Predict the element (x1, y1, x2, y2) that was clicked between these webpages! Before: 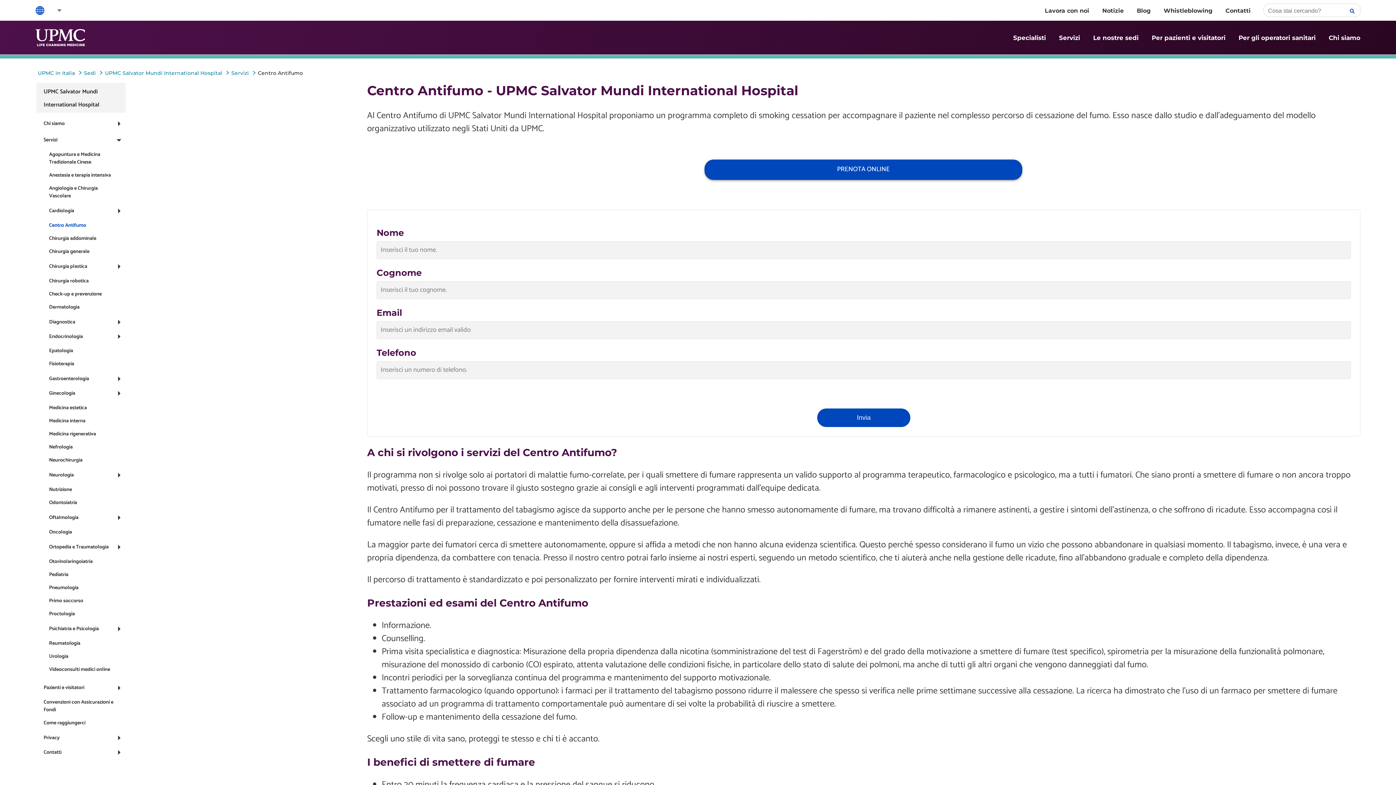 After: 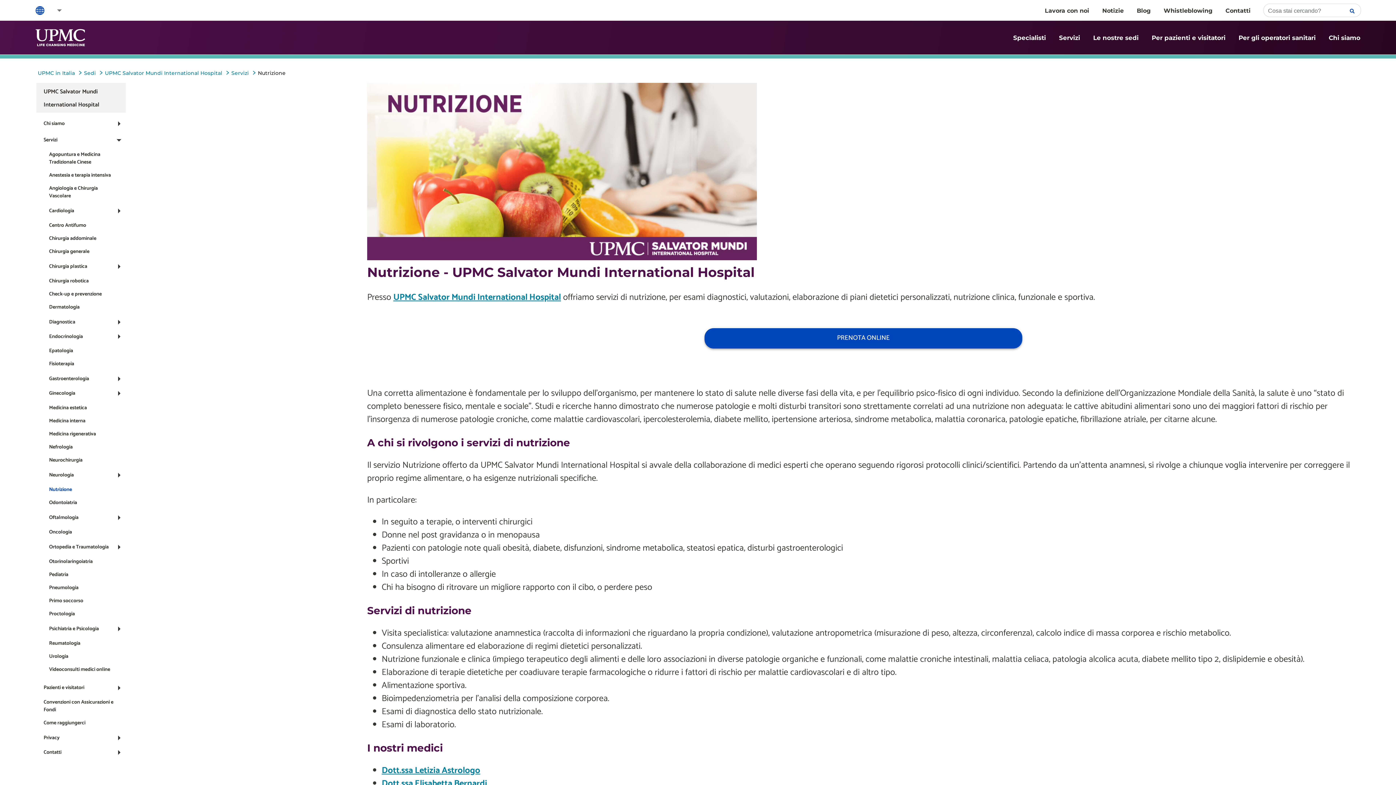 Action: label: Nutrizione bbox: (49, 485, 72, 494)